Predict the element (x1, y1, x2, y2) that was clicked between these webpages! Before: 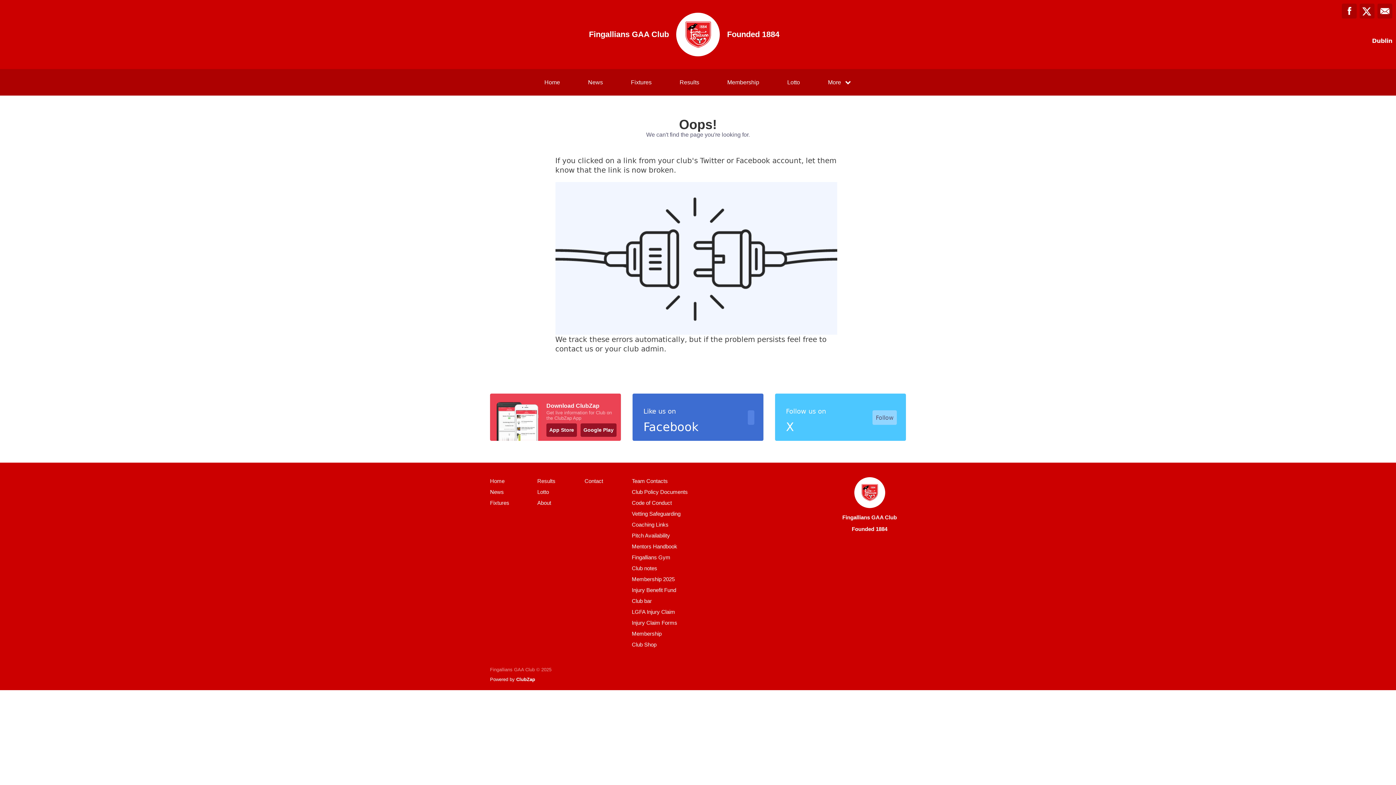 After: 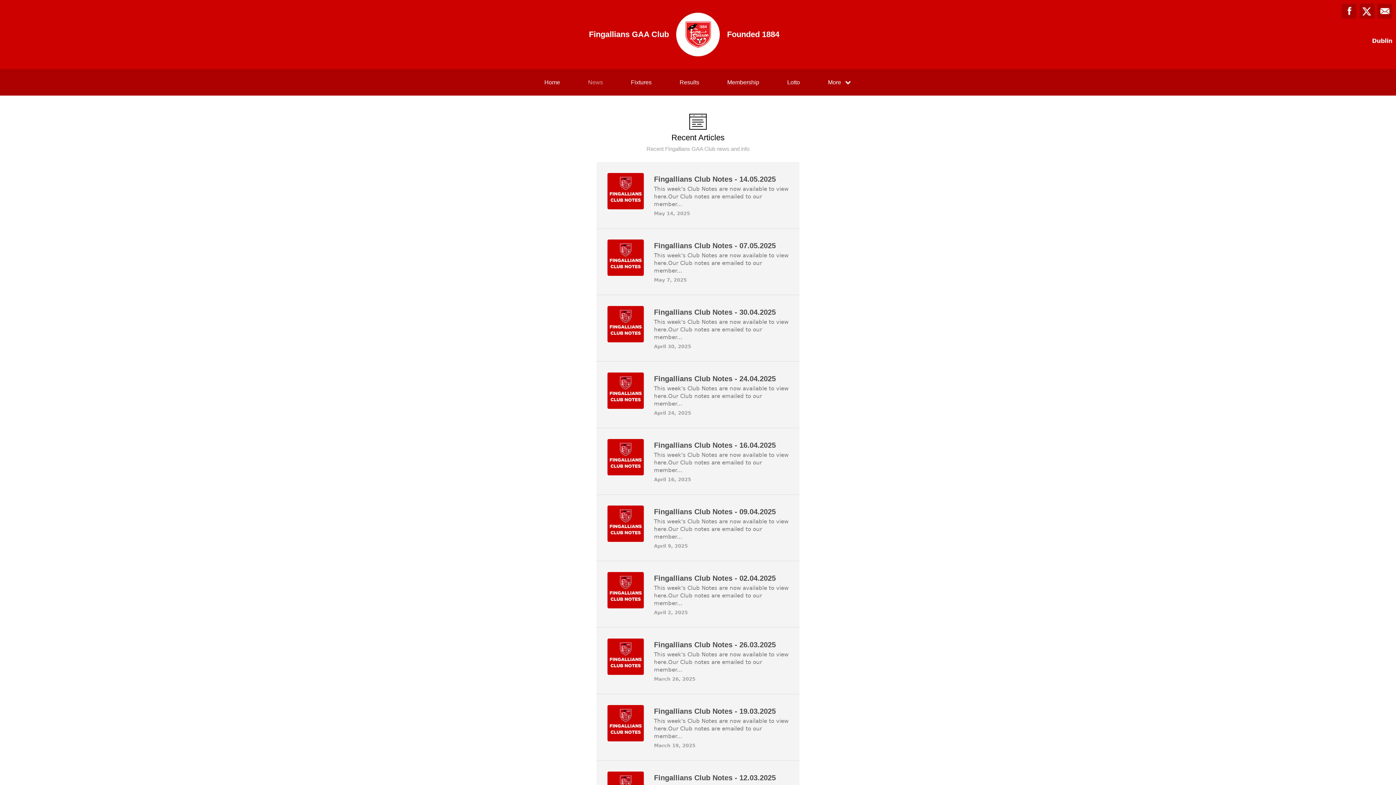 Action: bbox: (578, 69, 612, 95) label: News